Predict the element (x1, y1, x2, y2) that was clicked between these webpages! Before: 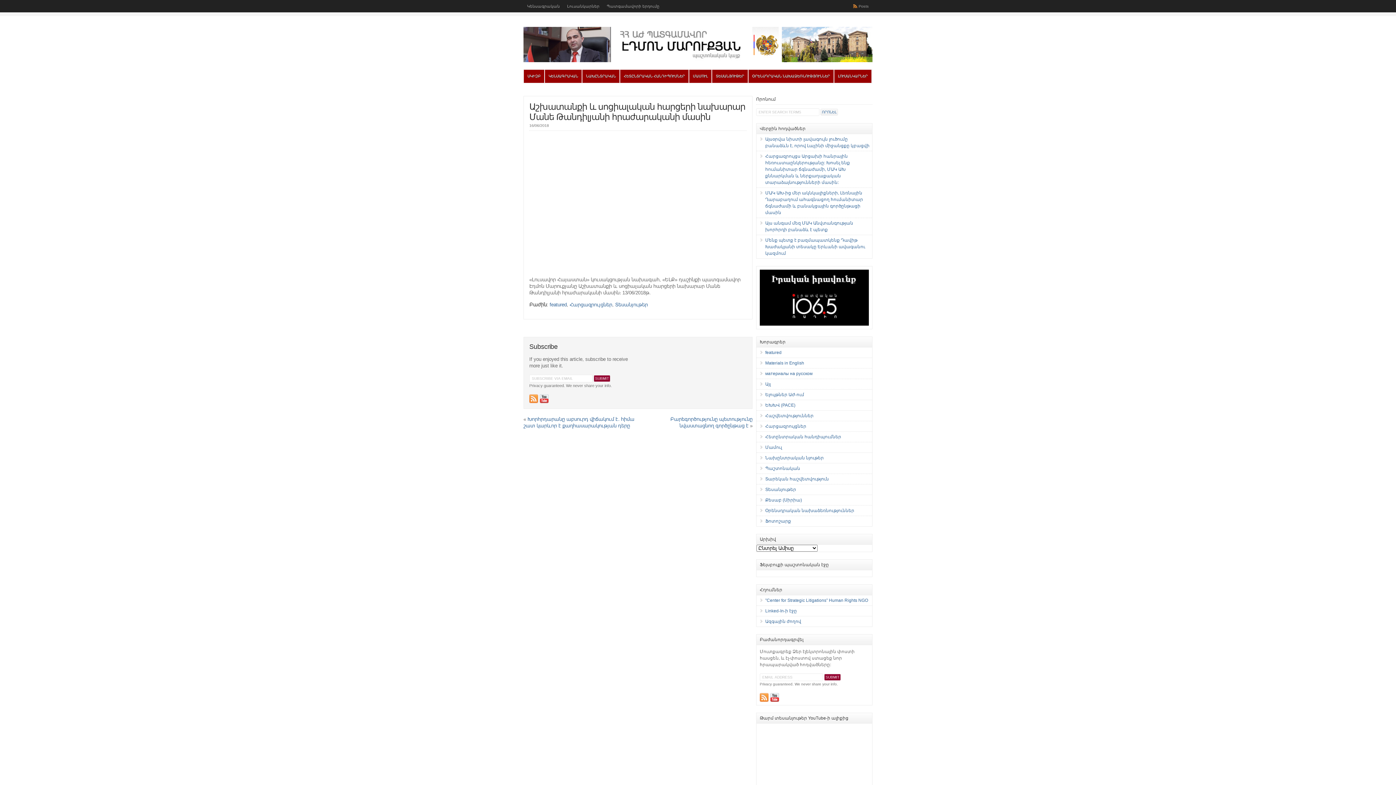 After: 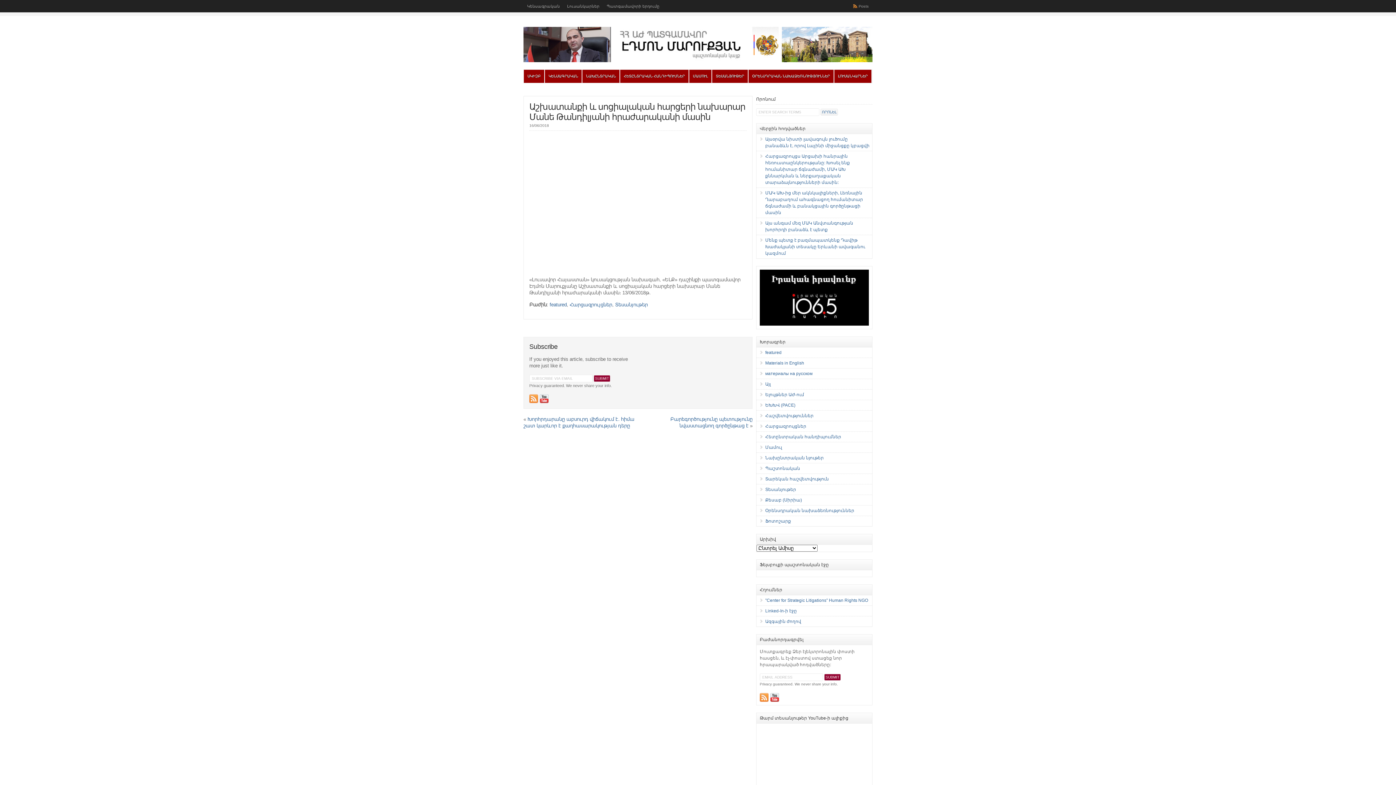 Action: bbox: (529, 101, 745, 121) label: Աշխատանքի և սոցիալական հարցերի նախարար Մանե Թանդիլյանի հրաժարականի մասին